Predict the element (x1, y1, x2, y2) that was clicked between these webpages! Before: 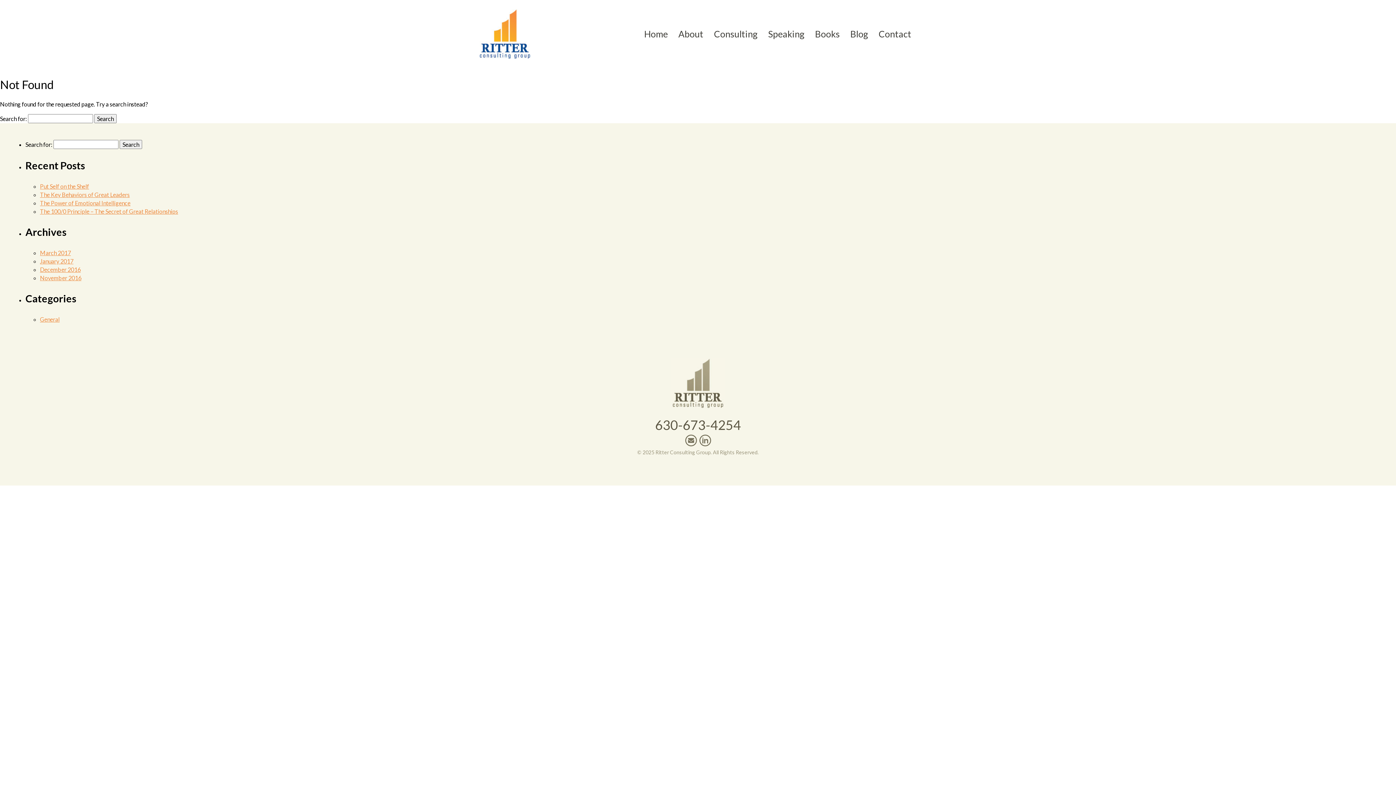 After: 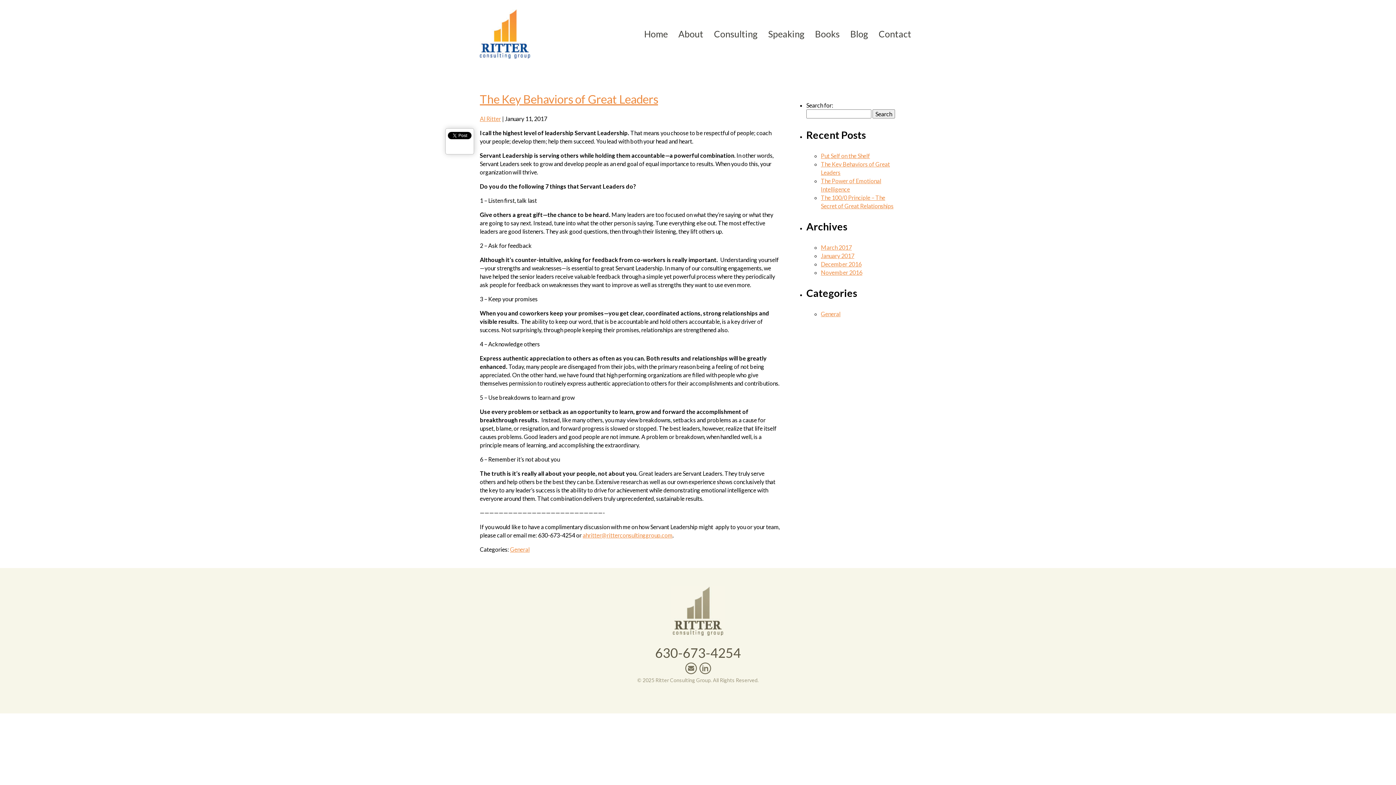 Action: bbox: (40, 191, 129, 198) label: The Key Behaviors of Great Leaders